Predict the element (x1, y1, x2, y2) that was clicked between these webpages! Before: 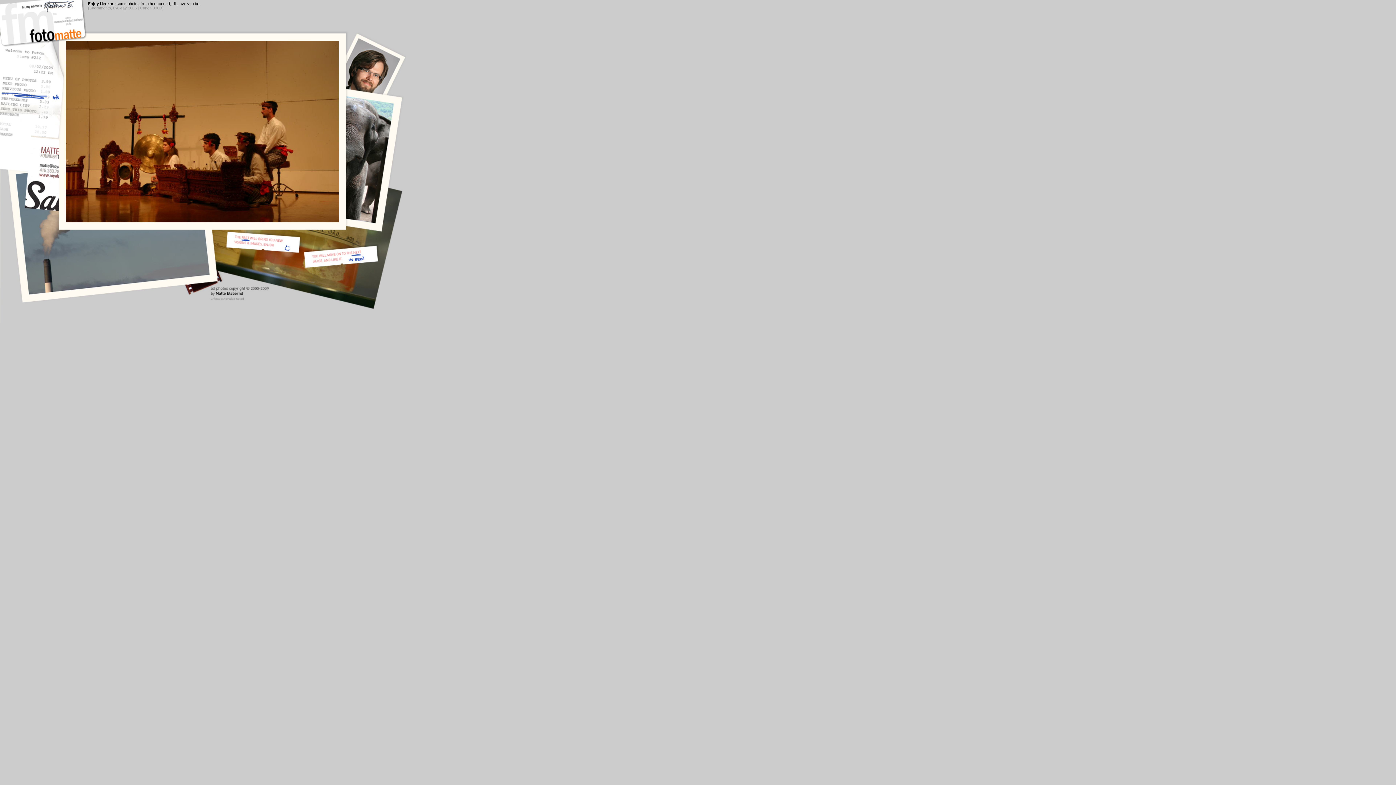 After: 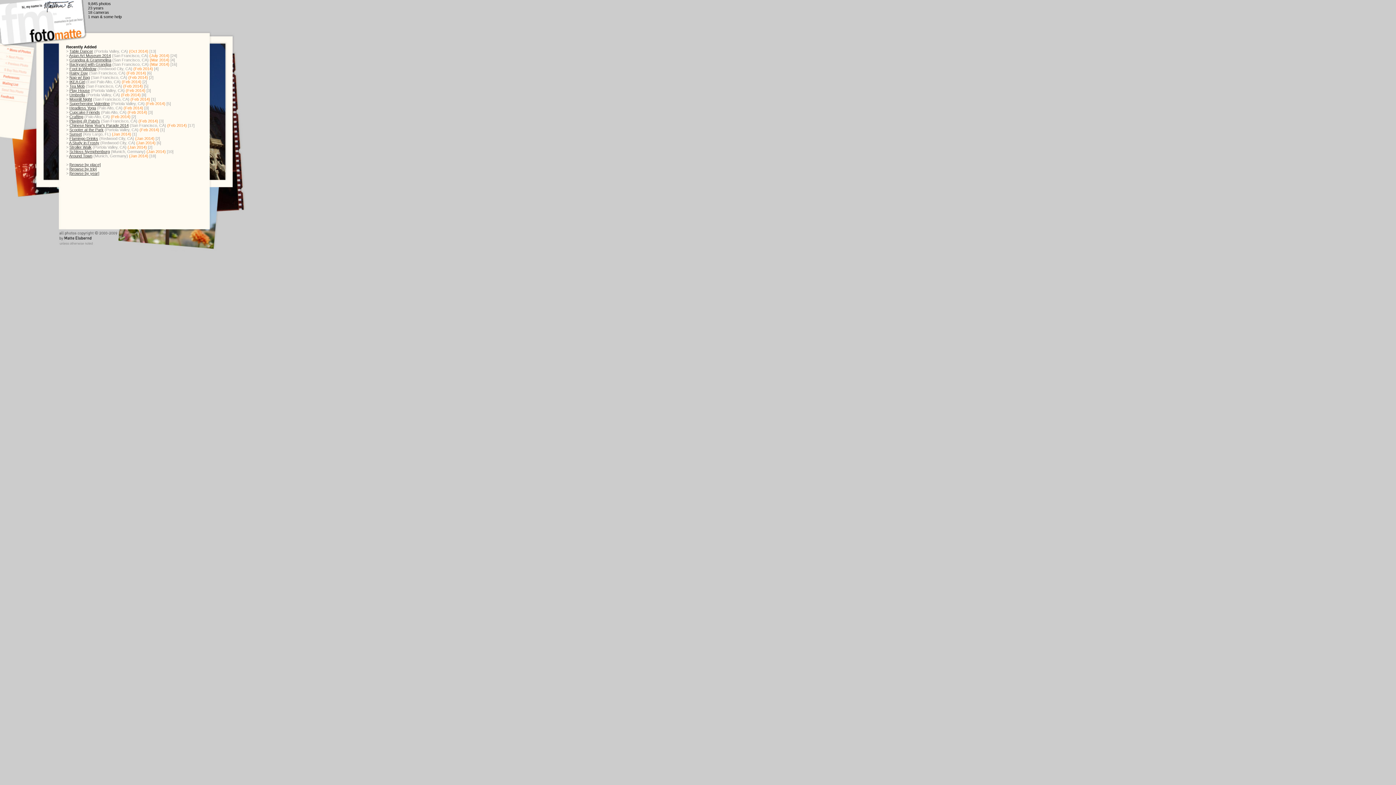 Action: bbox: (0, 26, 86, 30)